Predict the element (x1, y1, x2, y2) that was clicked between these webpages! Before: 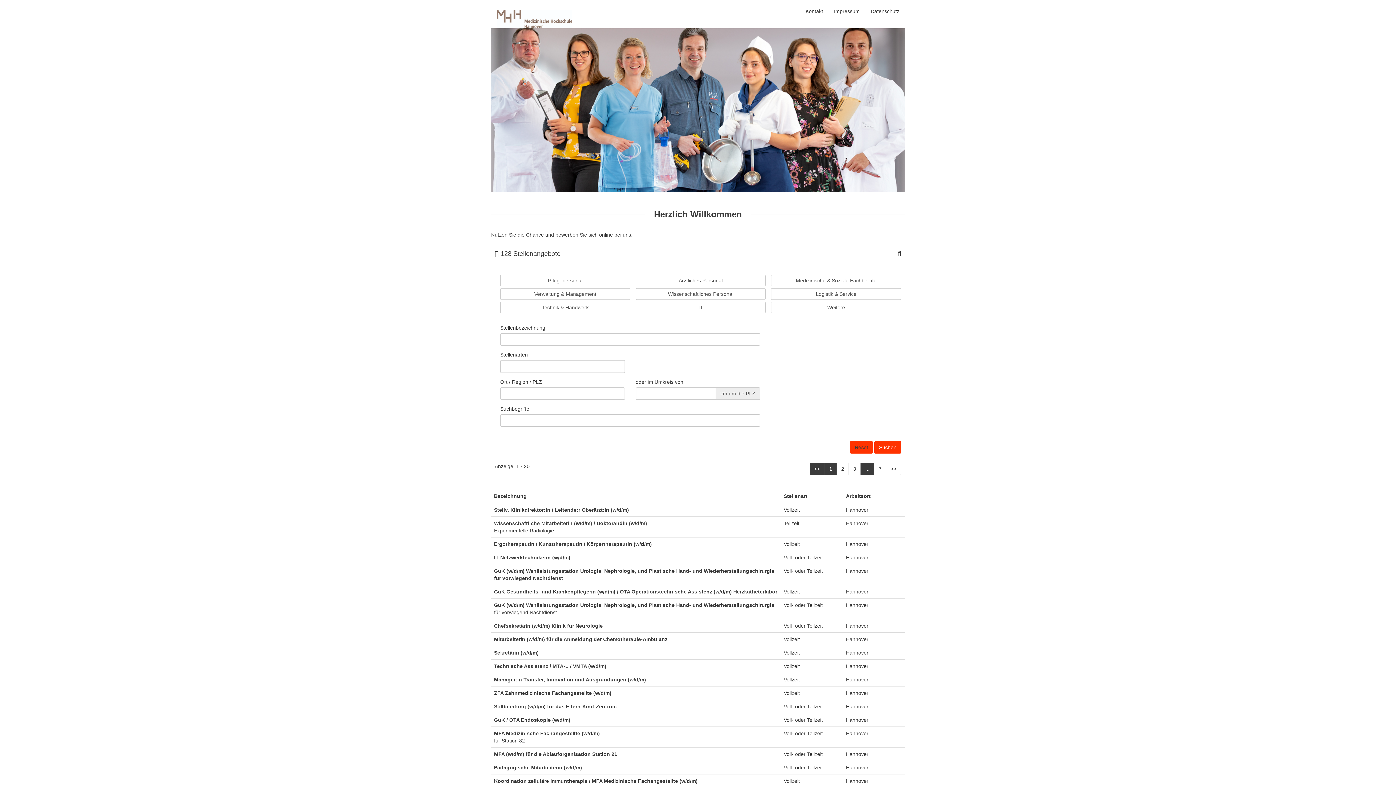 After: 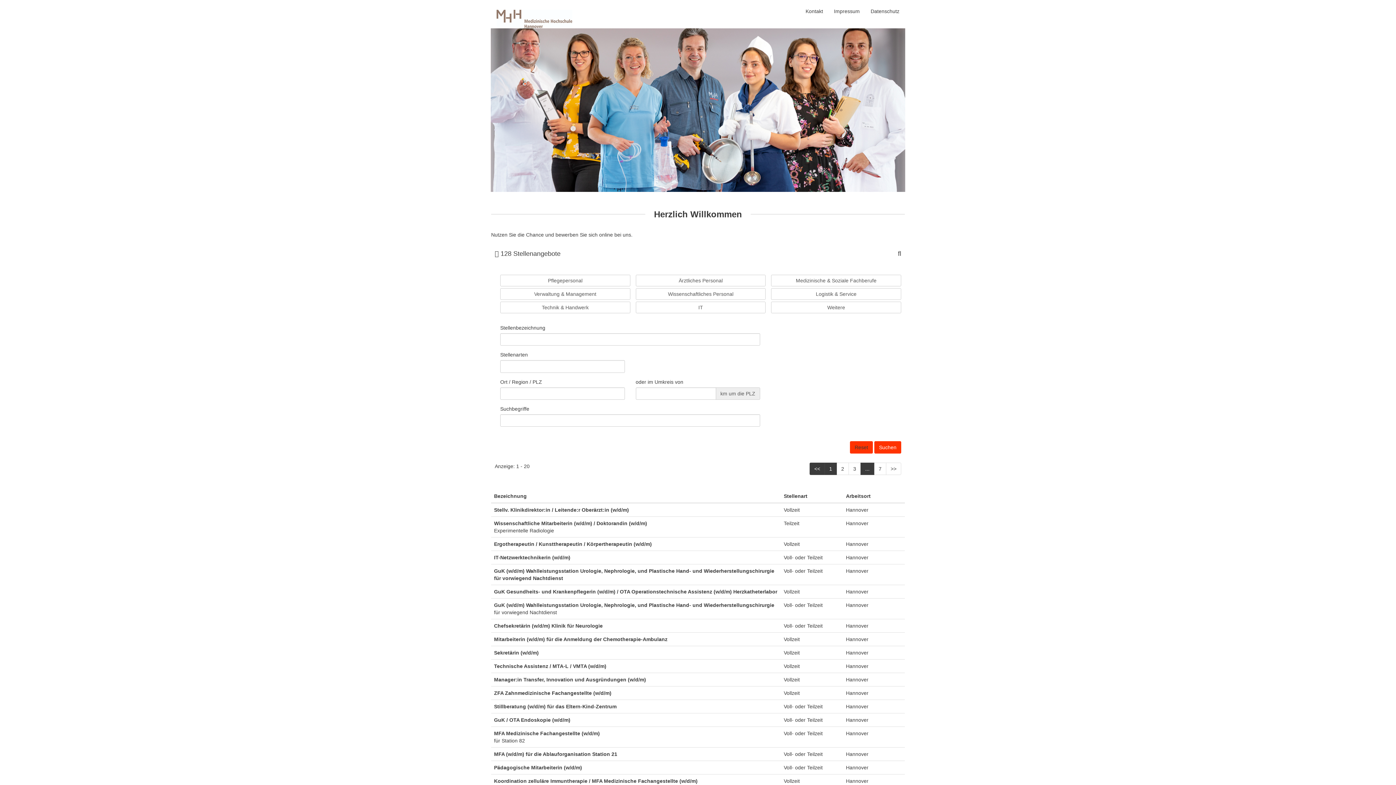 Action: label: <<
<< bbox: (809, 462, 825, 475)